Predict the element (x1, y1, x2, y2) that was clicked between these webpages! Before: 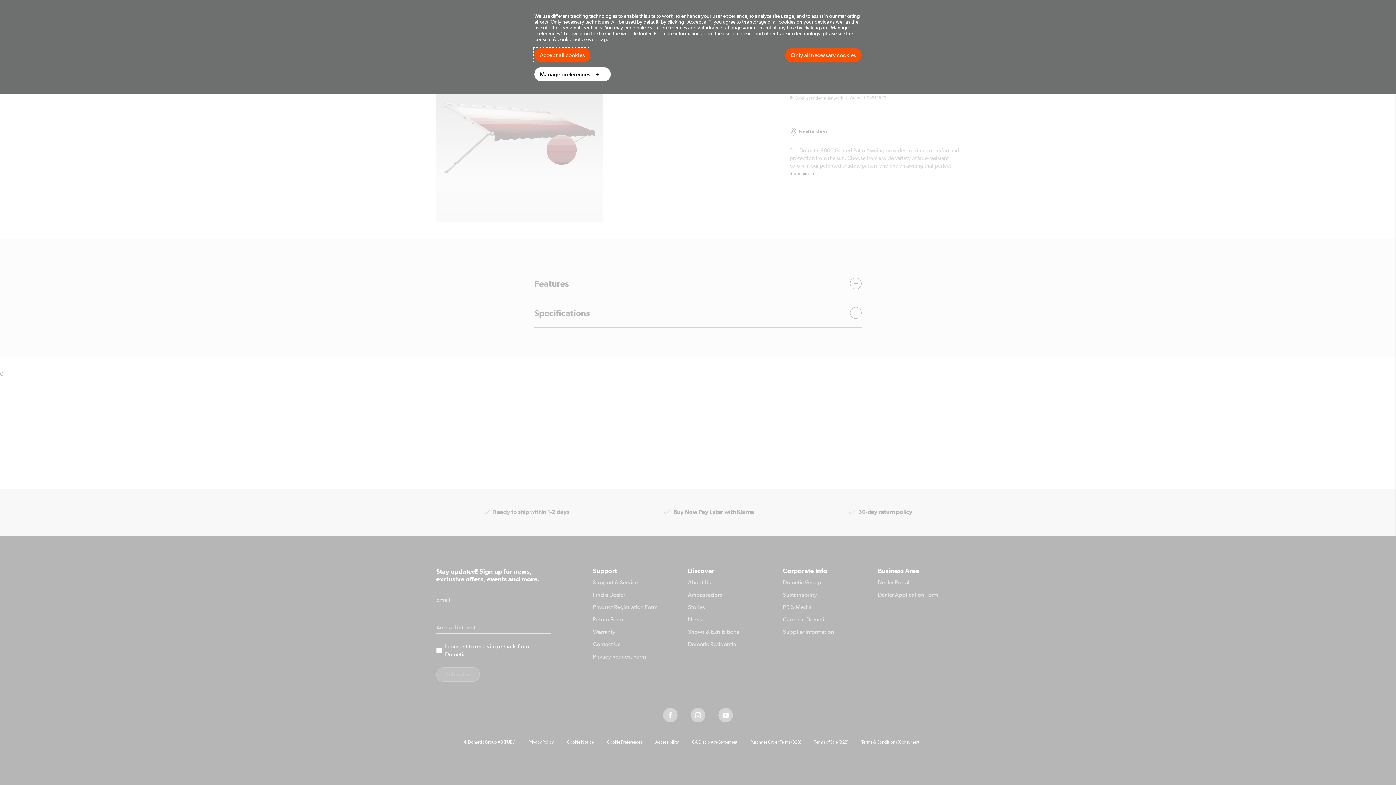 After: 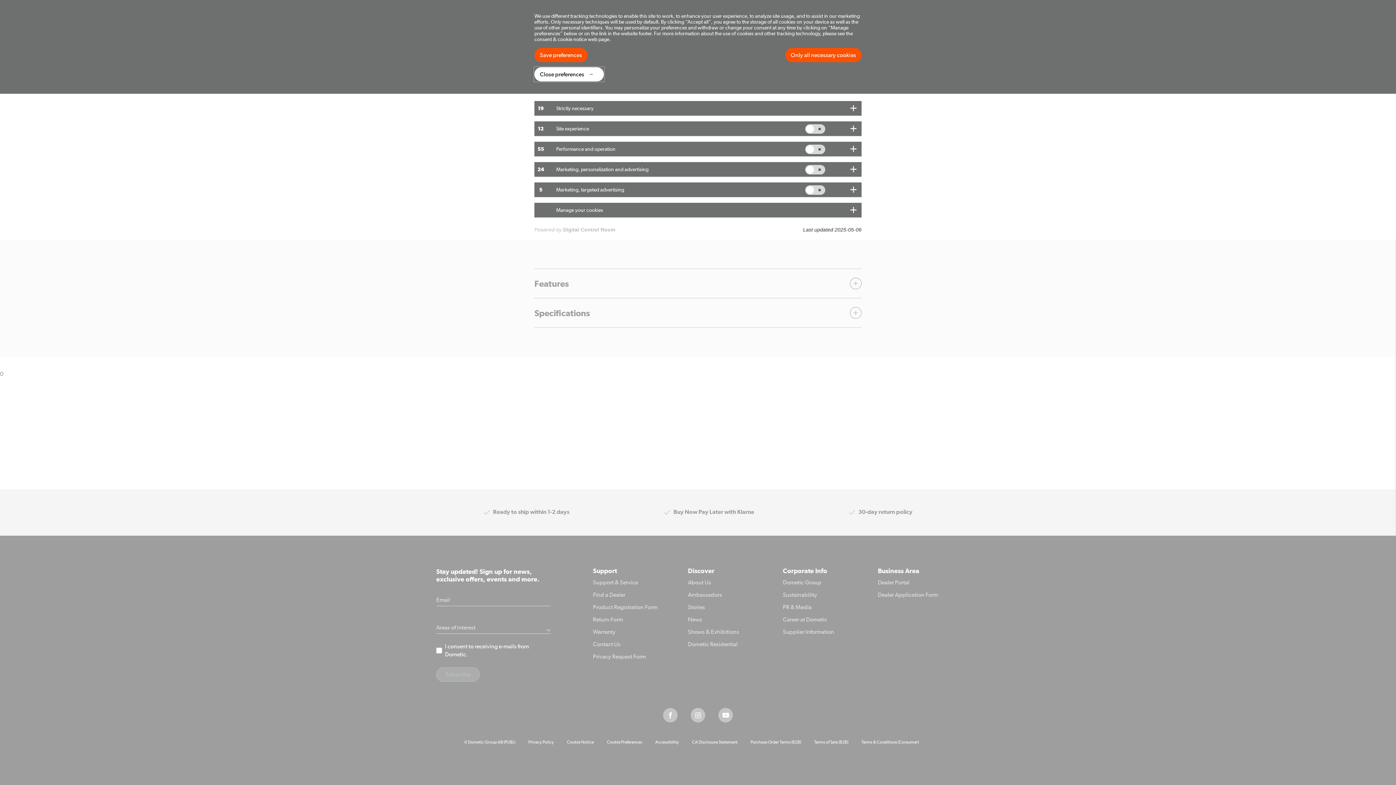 Action: bbox: (534, 67, 610, 81) label: Manage preferences